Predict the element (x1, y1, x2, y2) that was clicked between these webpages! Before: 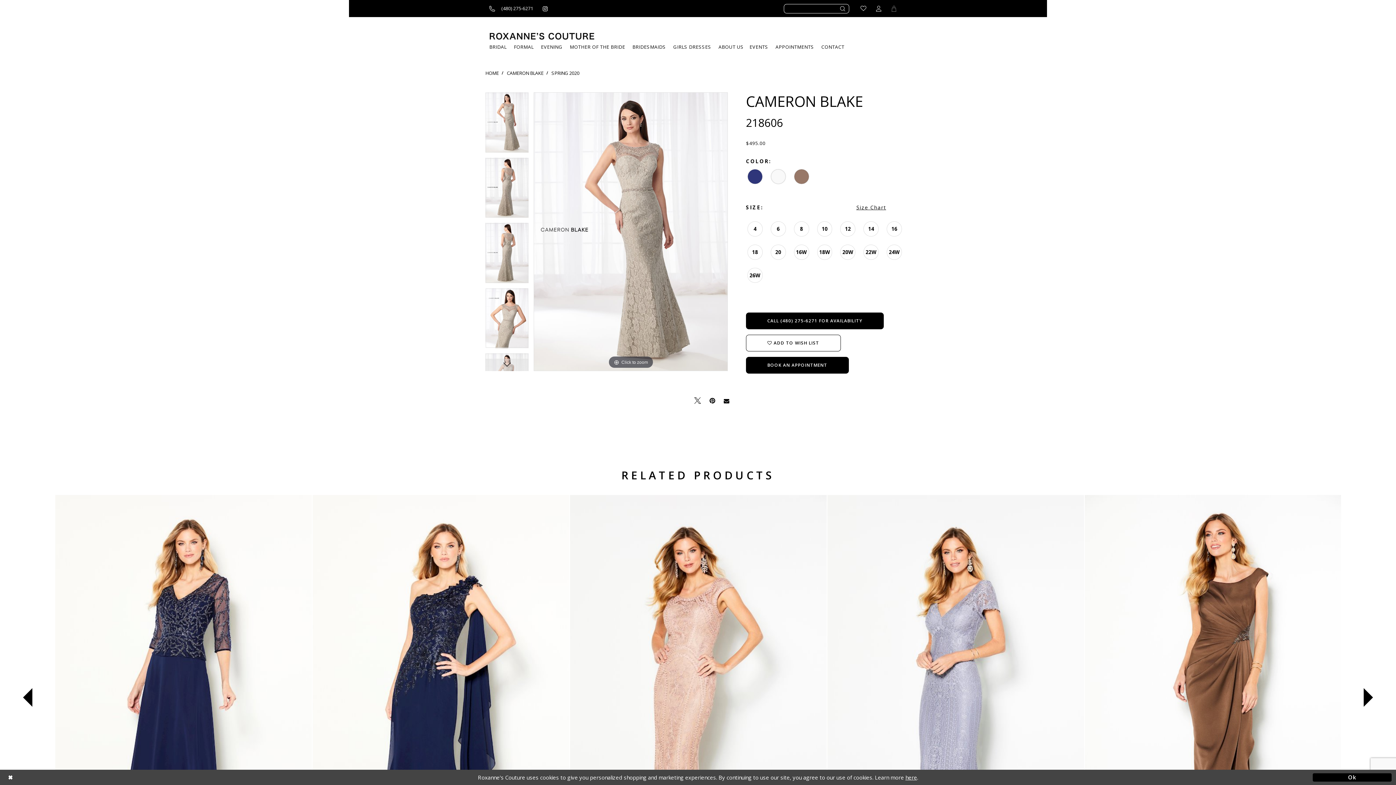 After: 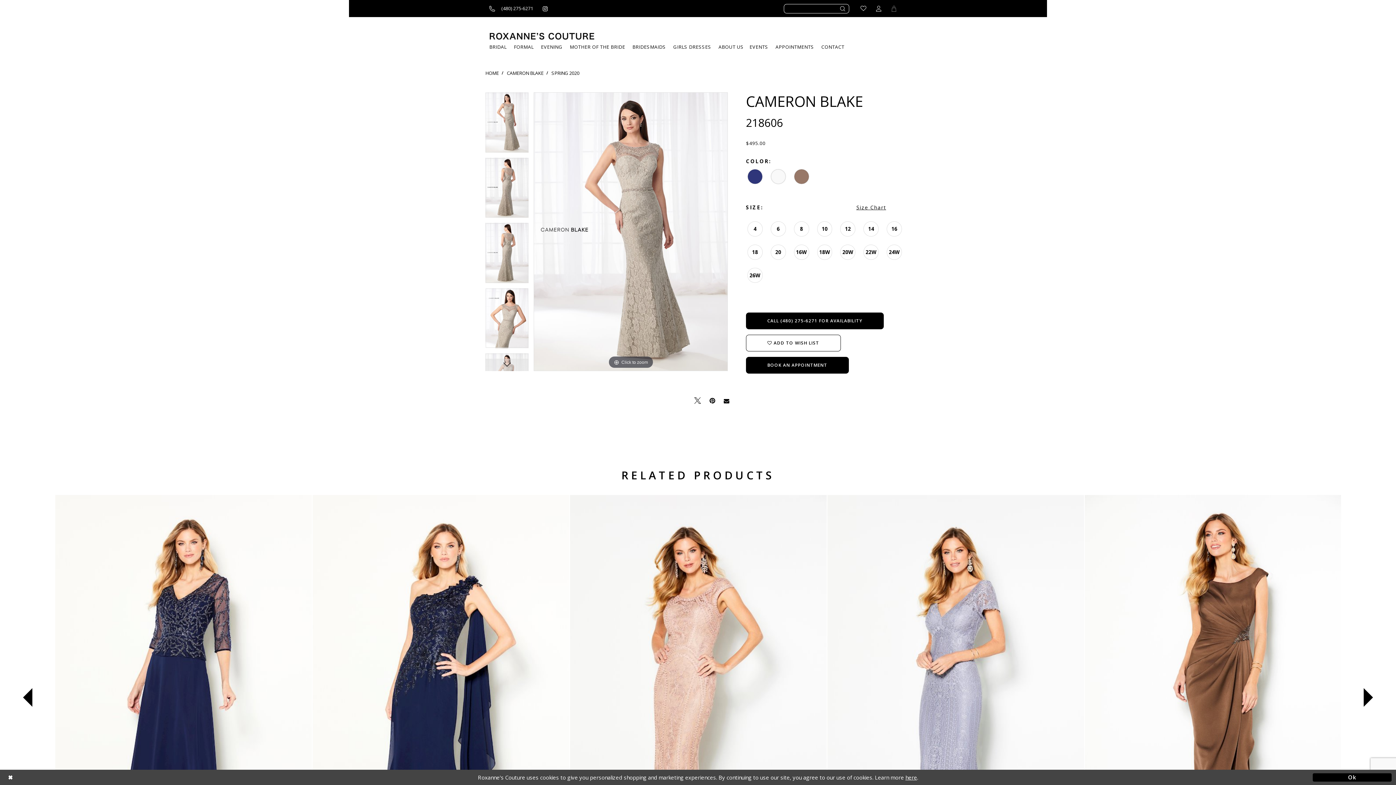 Action: label: Email Share - Opens in new tab bbox: (720, 395, 733, 405)